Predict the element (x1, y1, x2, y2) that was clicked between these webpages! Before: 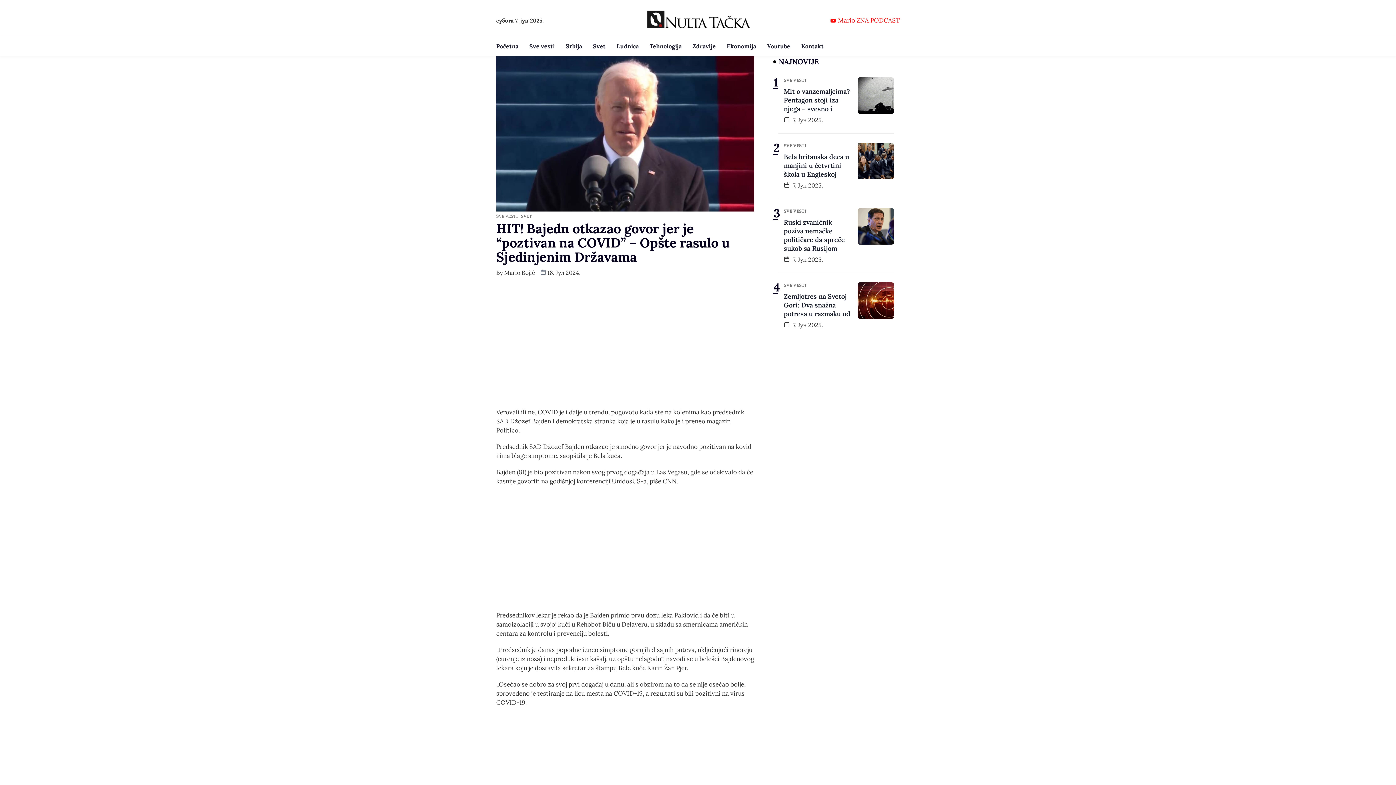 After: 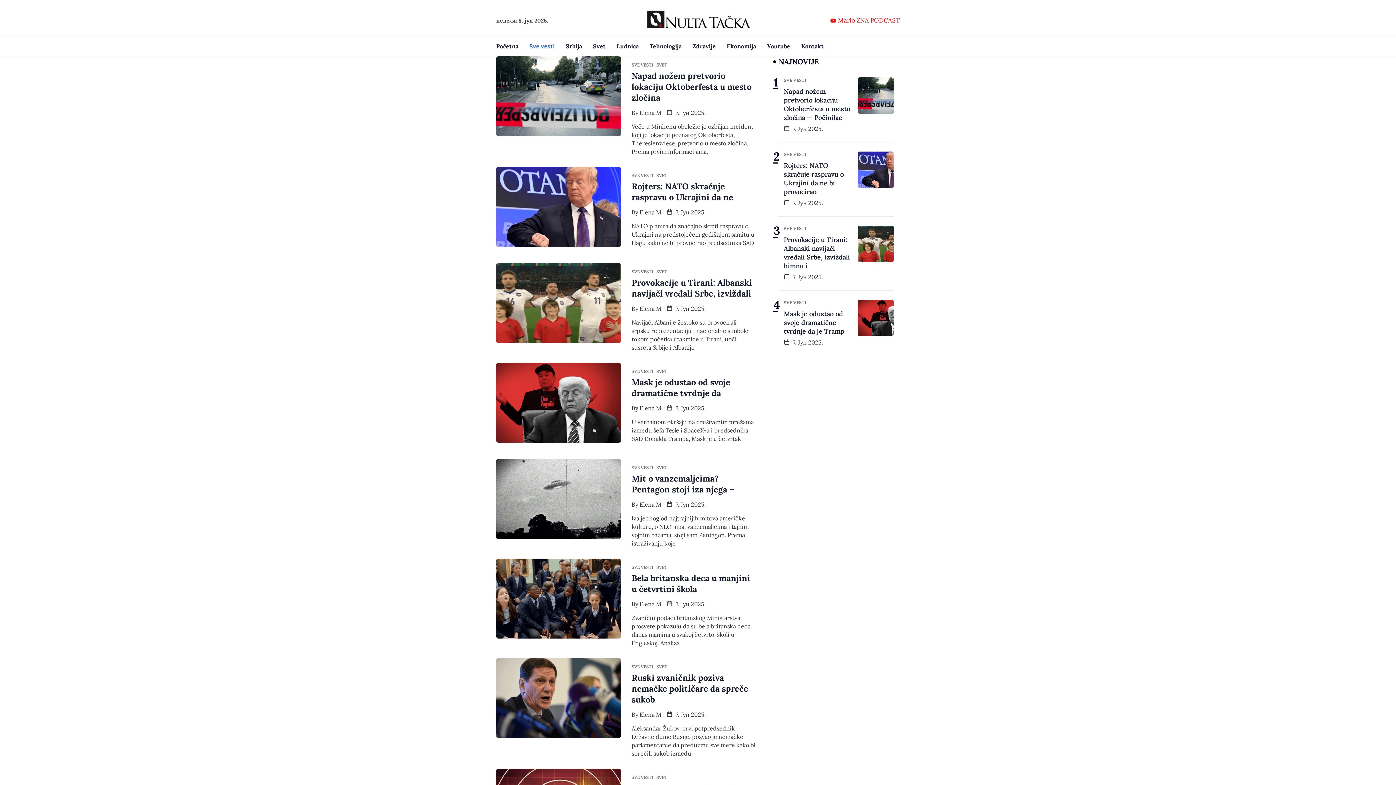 Action: label: SVE VESTI bbox: (784, 144, 806, 147)